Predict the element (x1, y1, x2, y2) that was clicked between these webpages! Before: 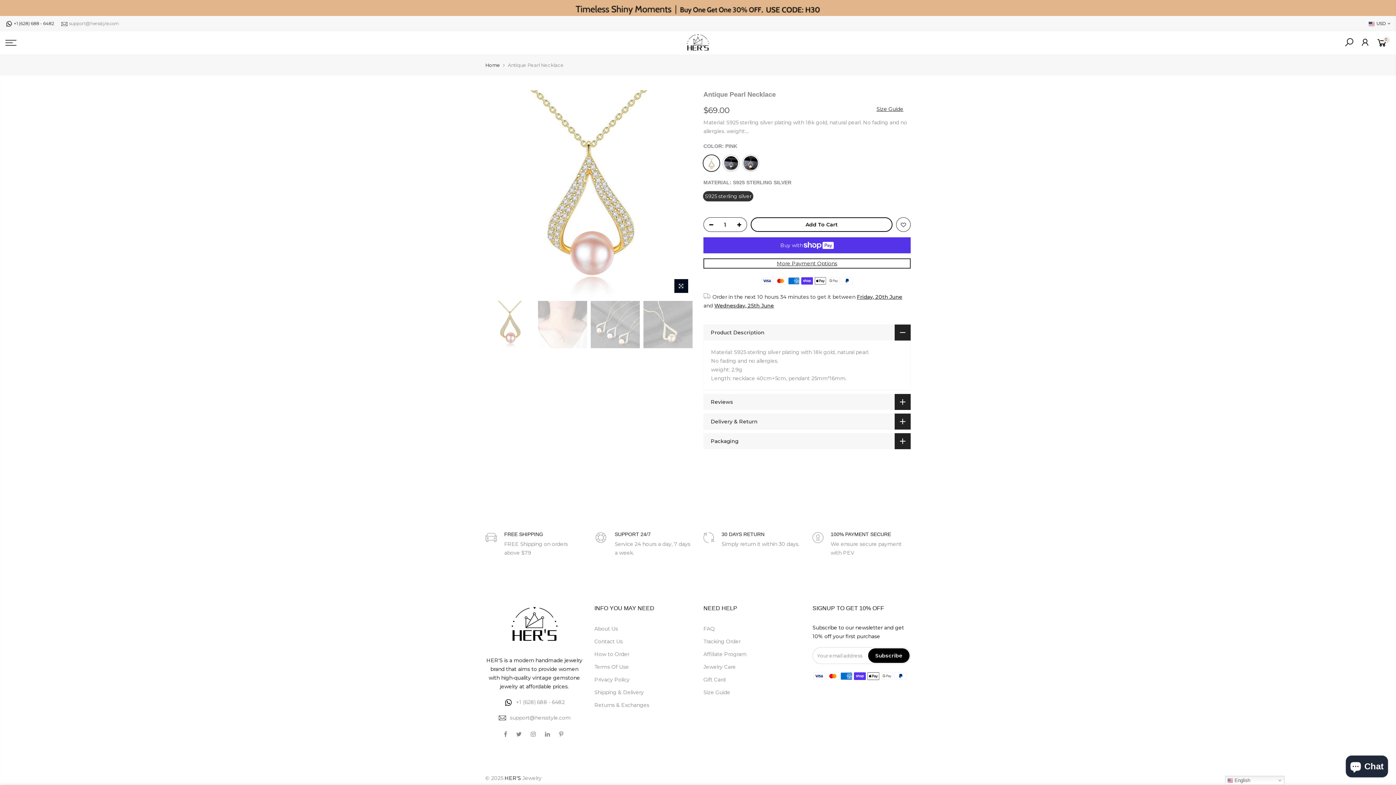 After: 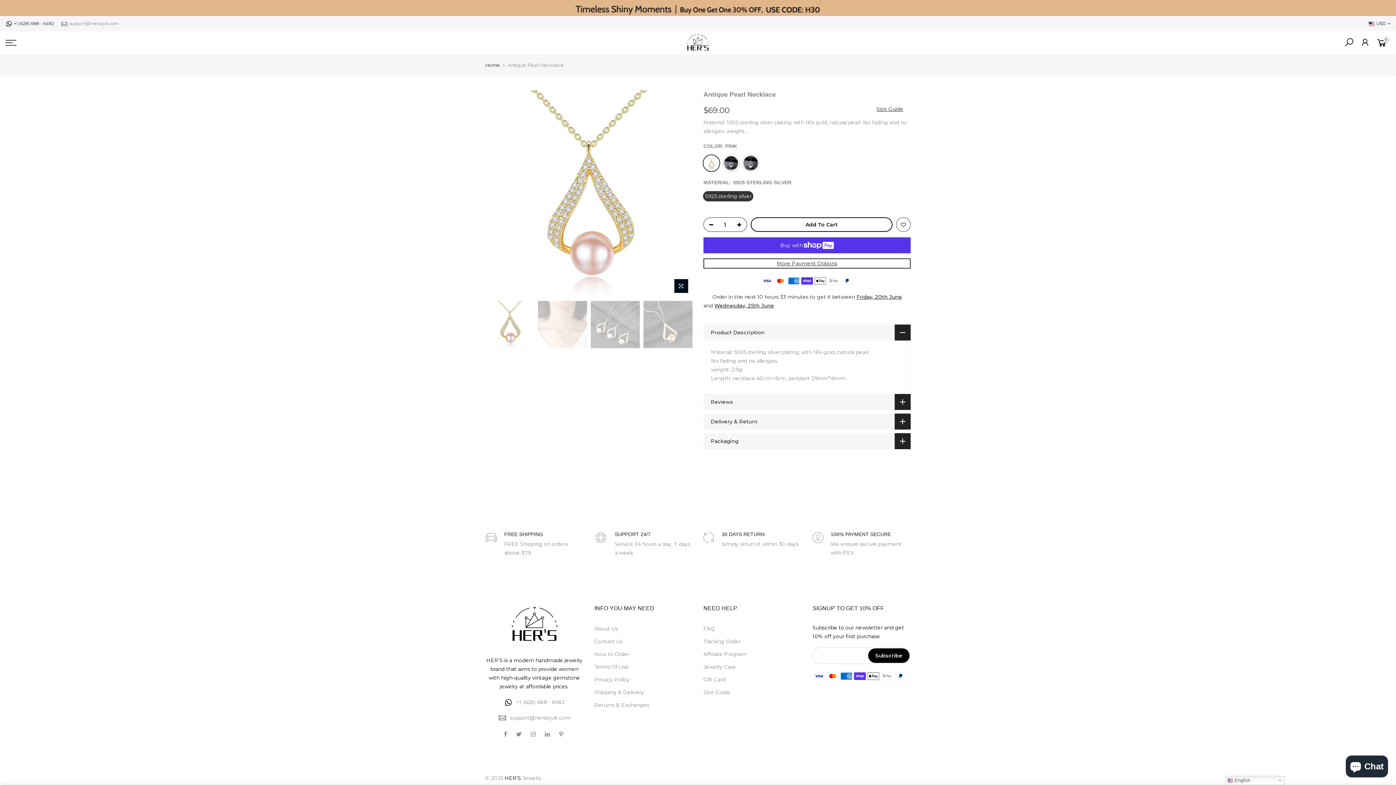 Action: label: Subscribe bbox: (868, 648, 909, 663)